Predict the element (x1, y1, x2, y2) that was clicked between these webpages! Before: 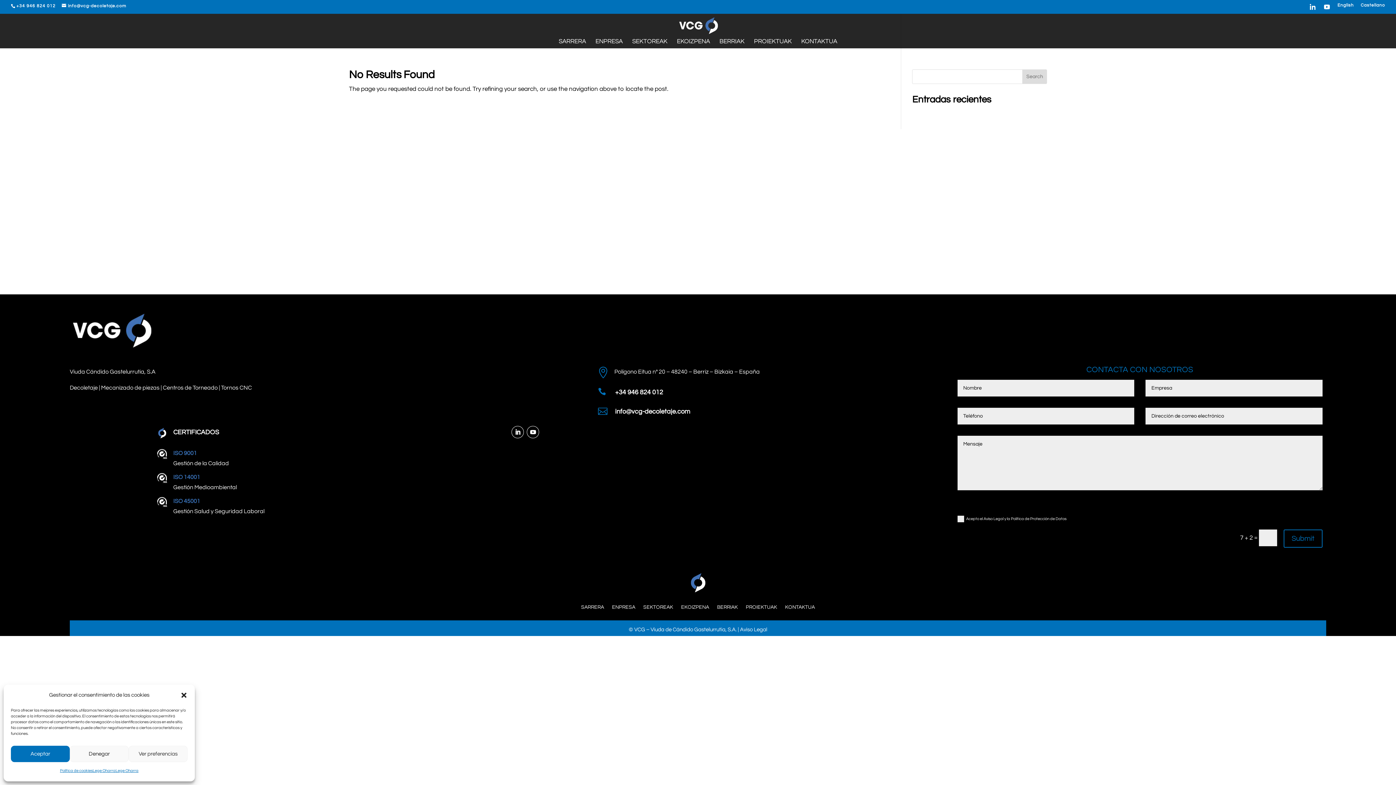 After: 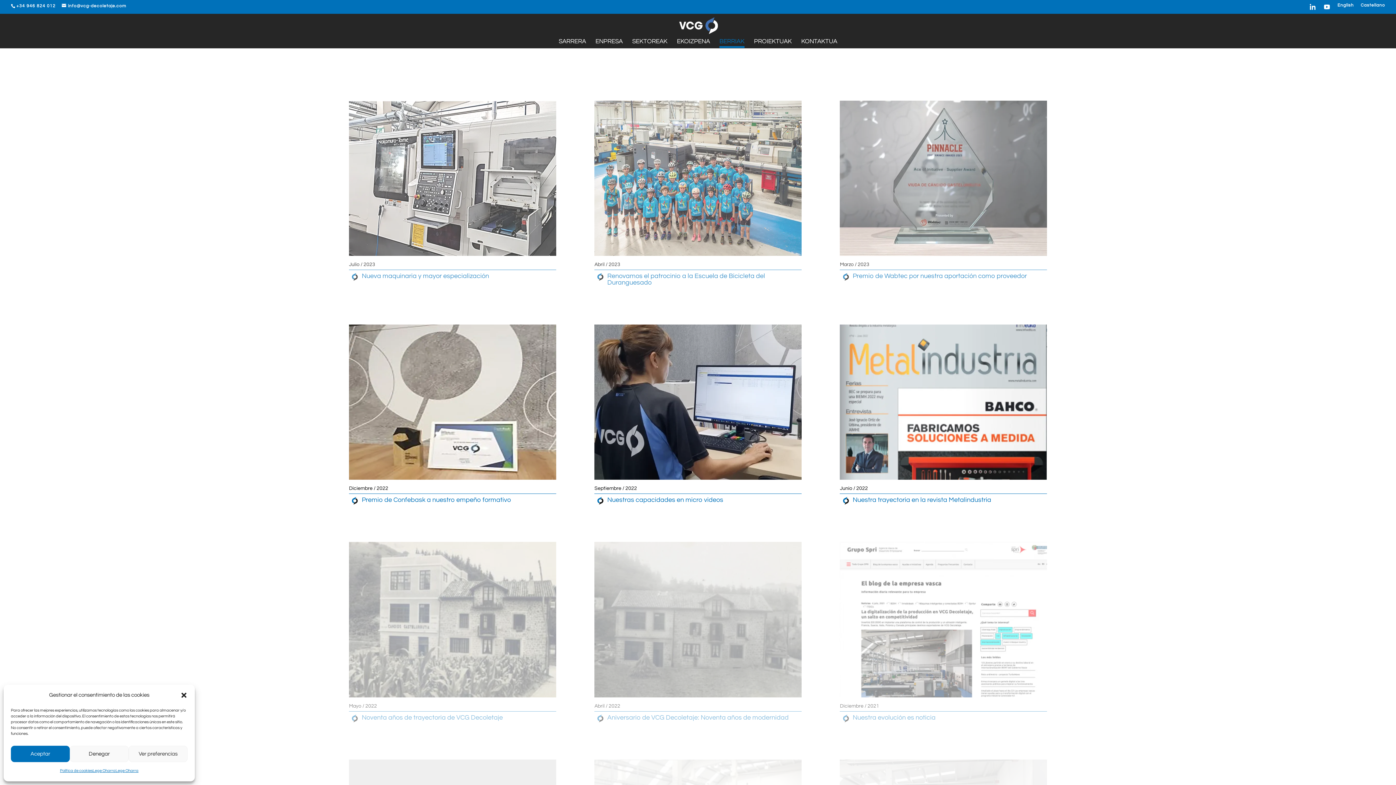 Action: label: BERRIAK bbox: (719, 38, 744, 48)